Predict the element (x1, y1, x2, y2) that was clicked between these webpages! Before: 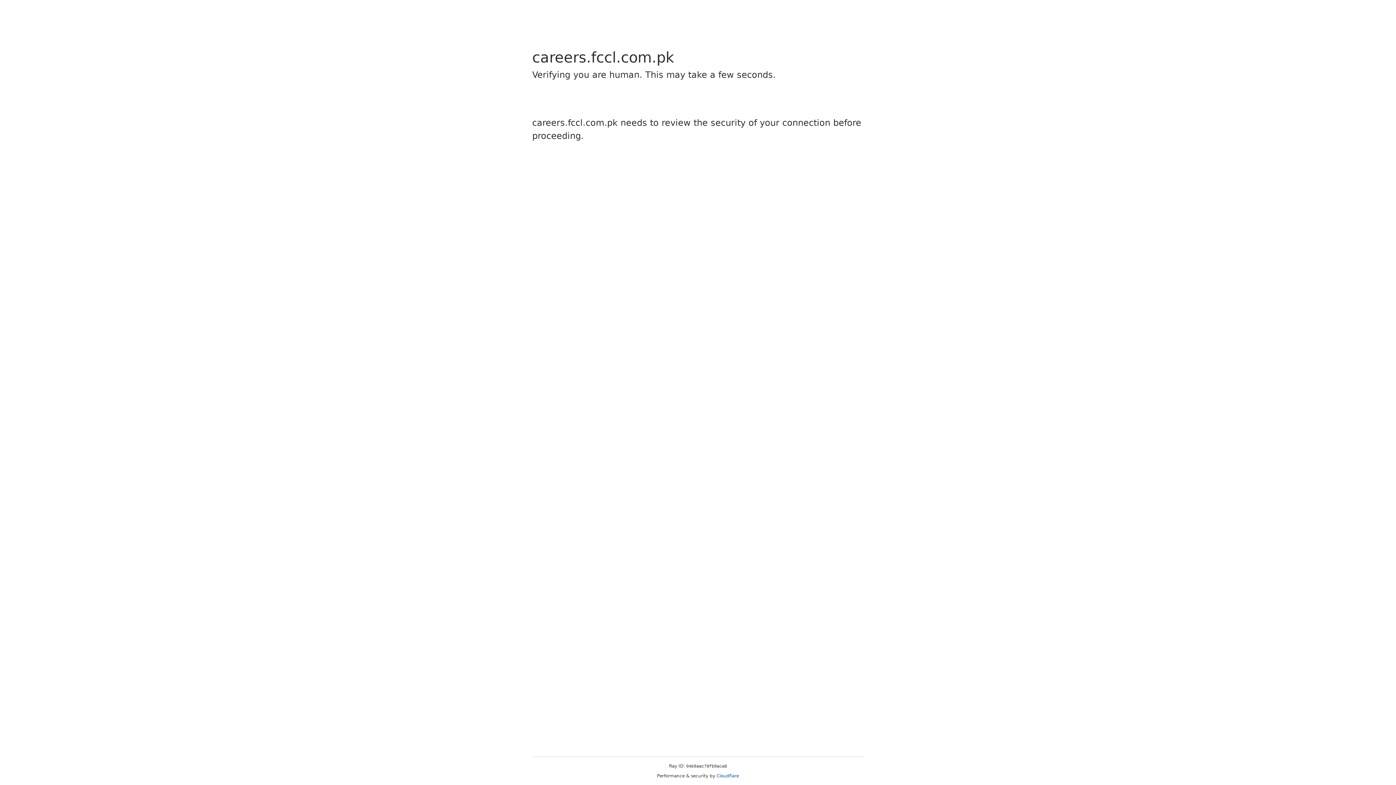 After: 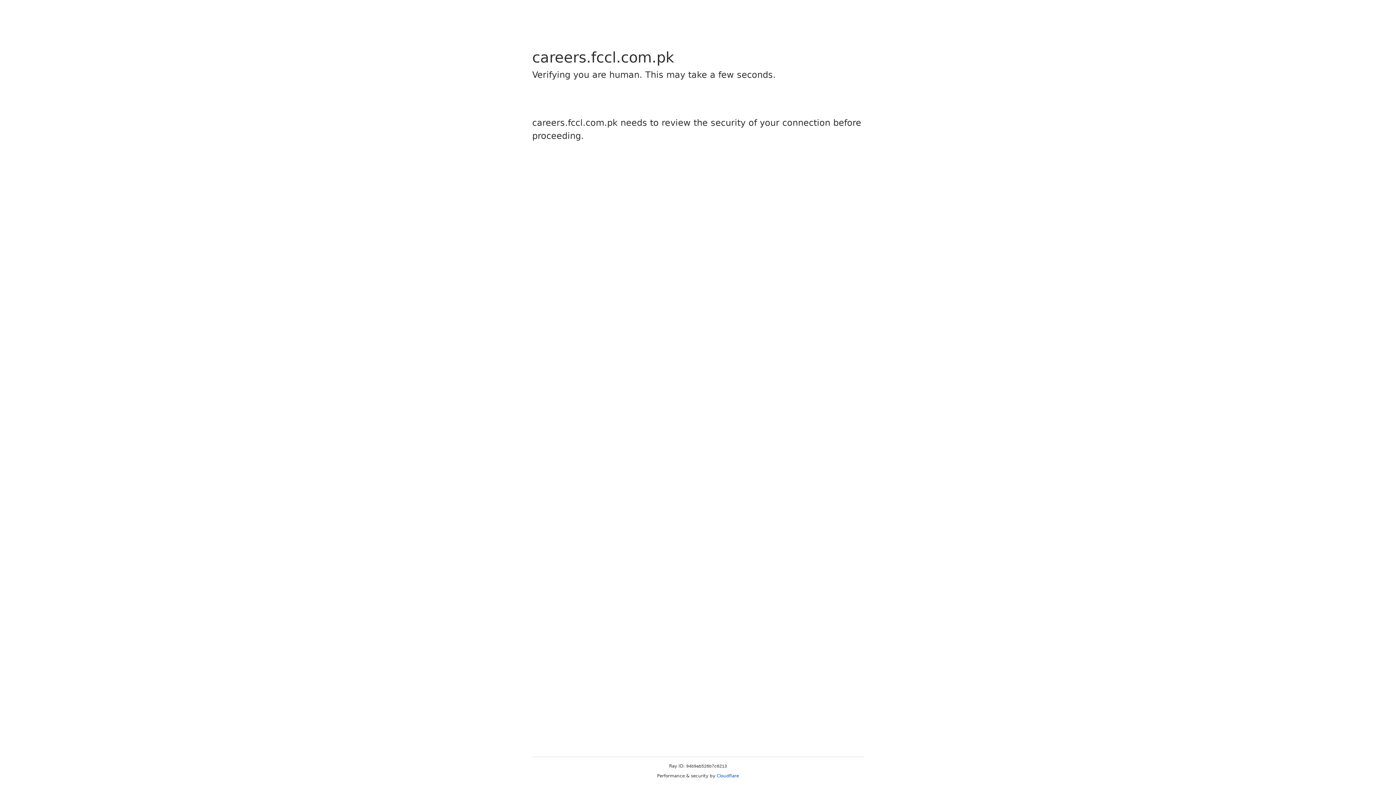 Action: label: Cloudflare bbox: (716, 773, 739, 778)